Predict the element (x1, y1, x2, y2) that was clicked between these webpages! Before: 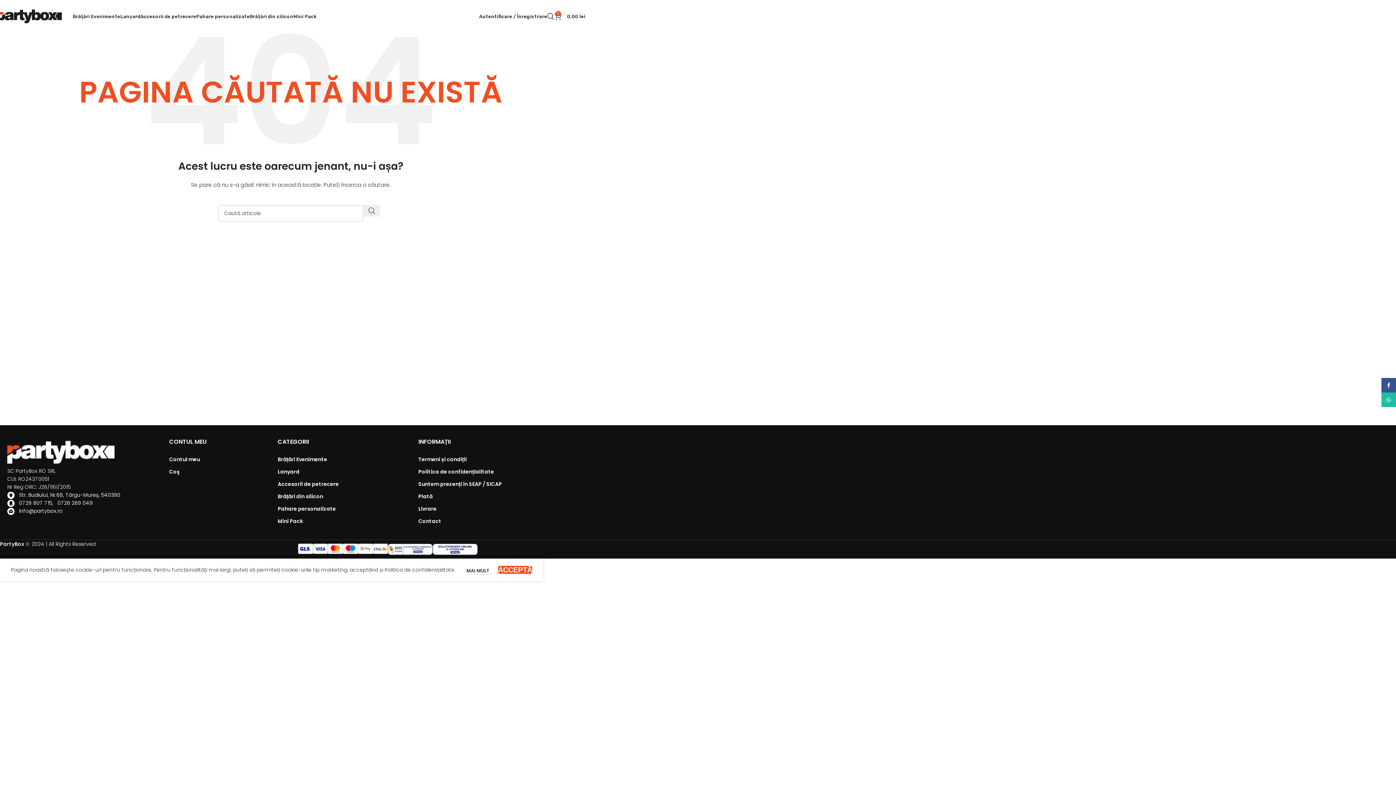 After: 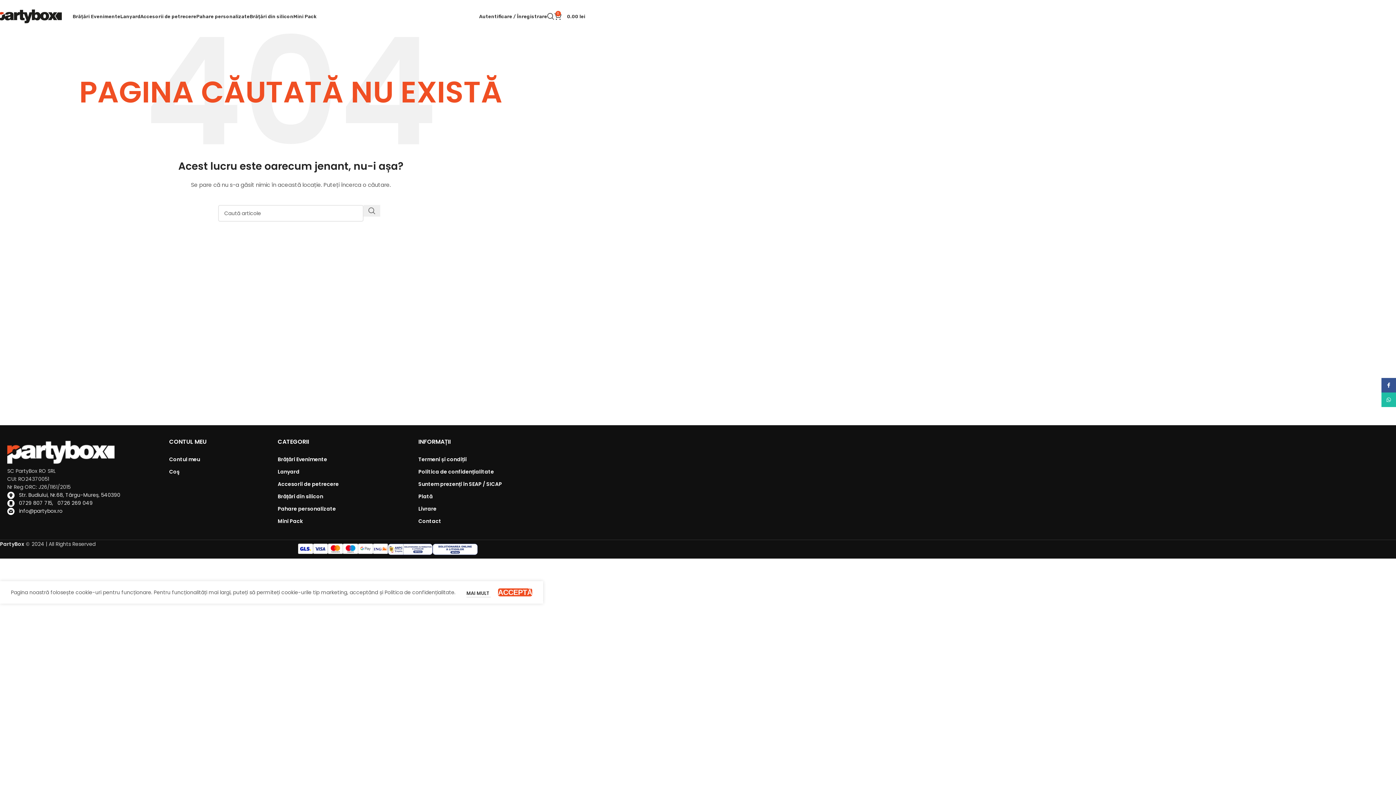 Action: bbox: (498, 566, 532, 574) label: ACCEPTĂ